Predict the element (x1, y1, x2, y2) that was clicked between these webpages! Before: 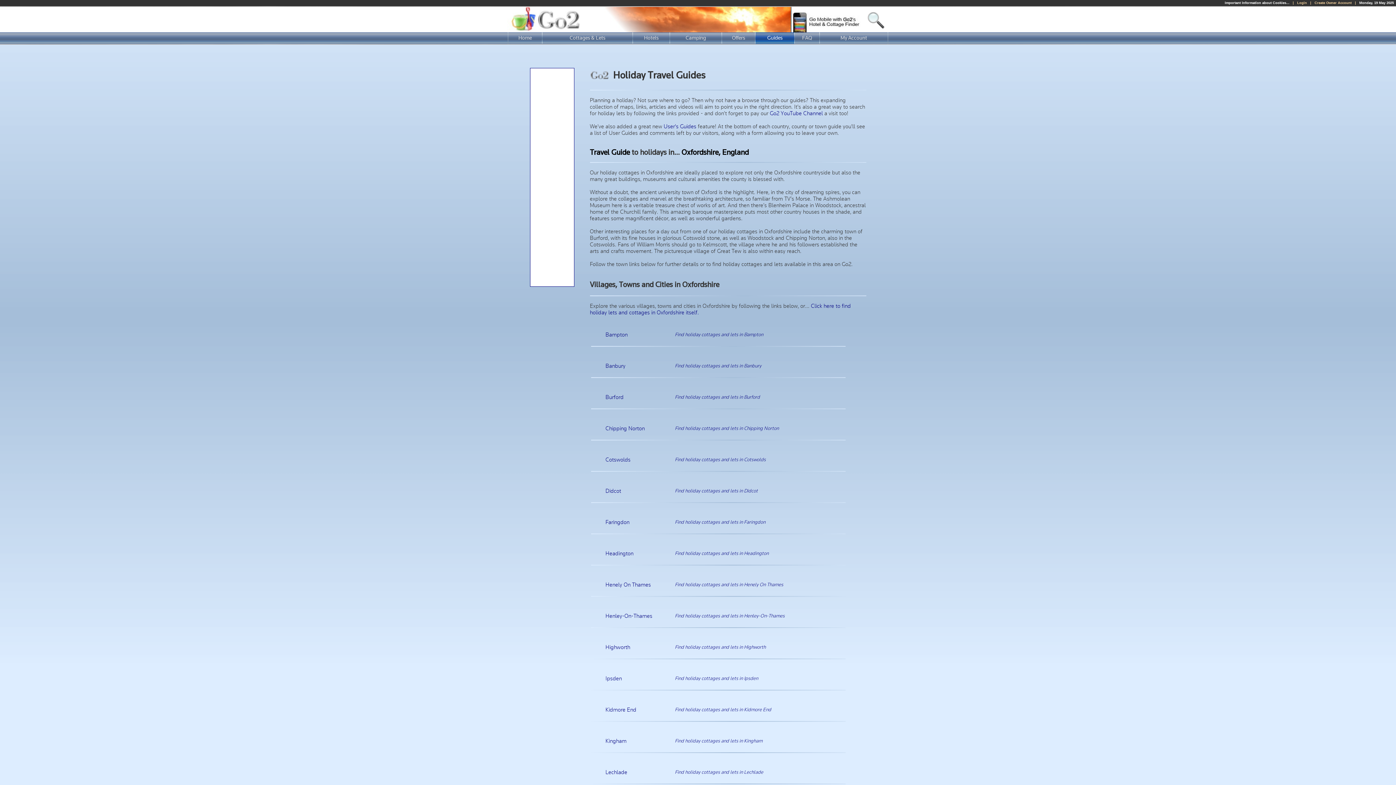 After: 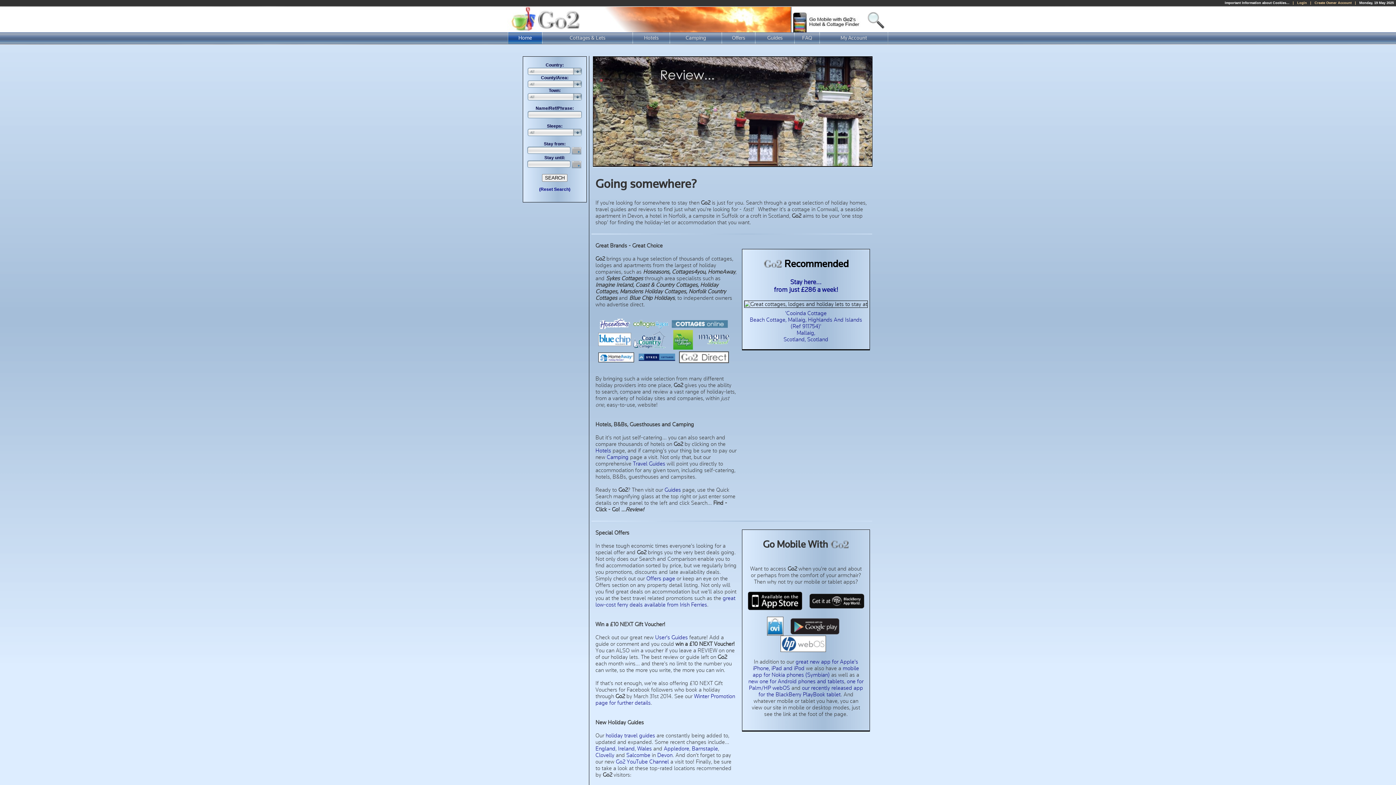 Action: bbox: (507, 14, 587, 21)